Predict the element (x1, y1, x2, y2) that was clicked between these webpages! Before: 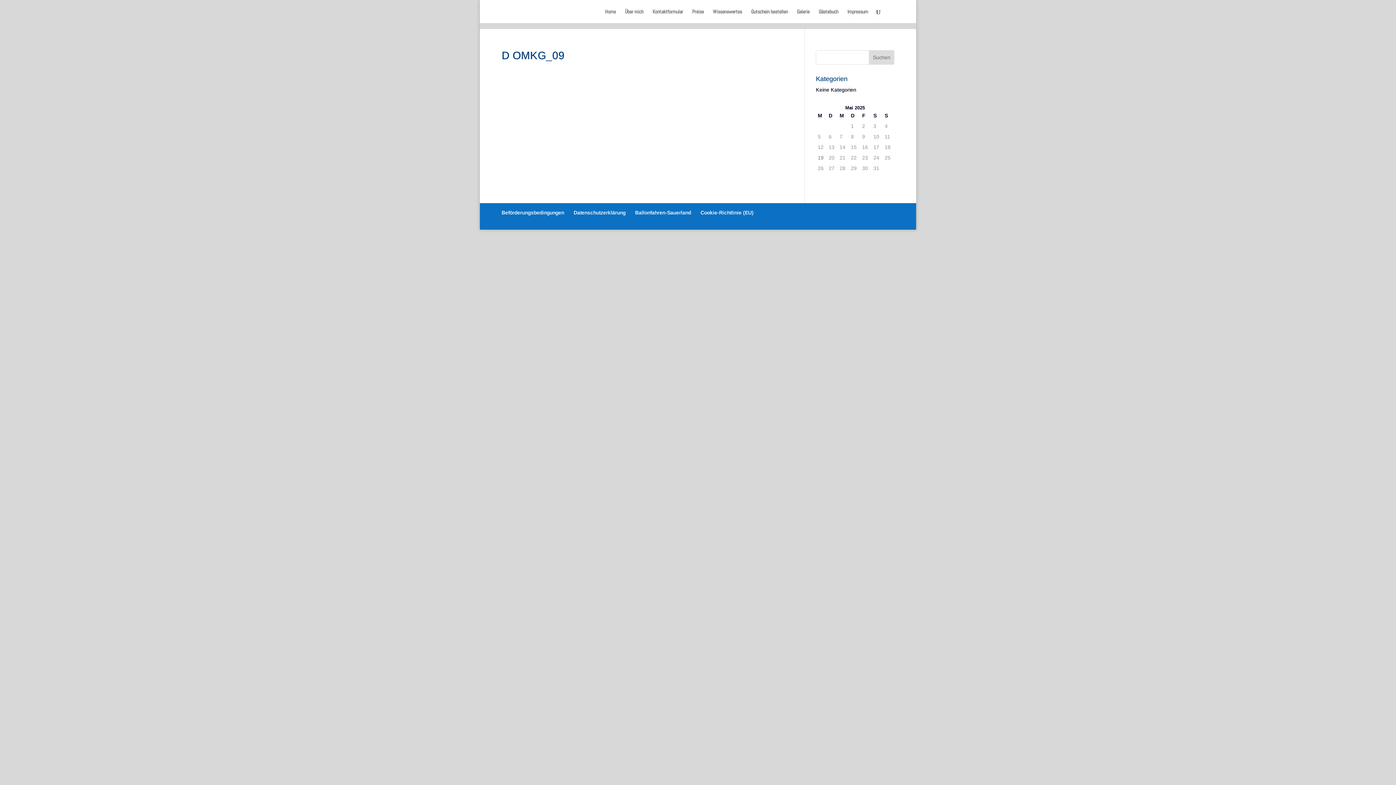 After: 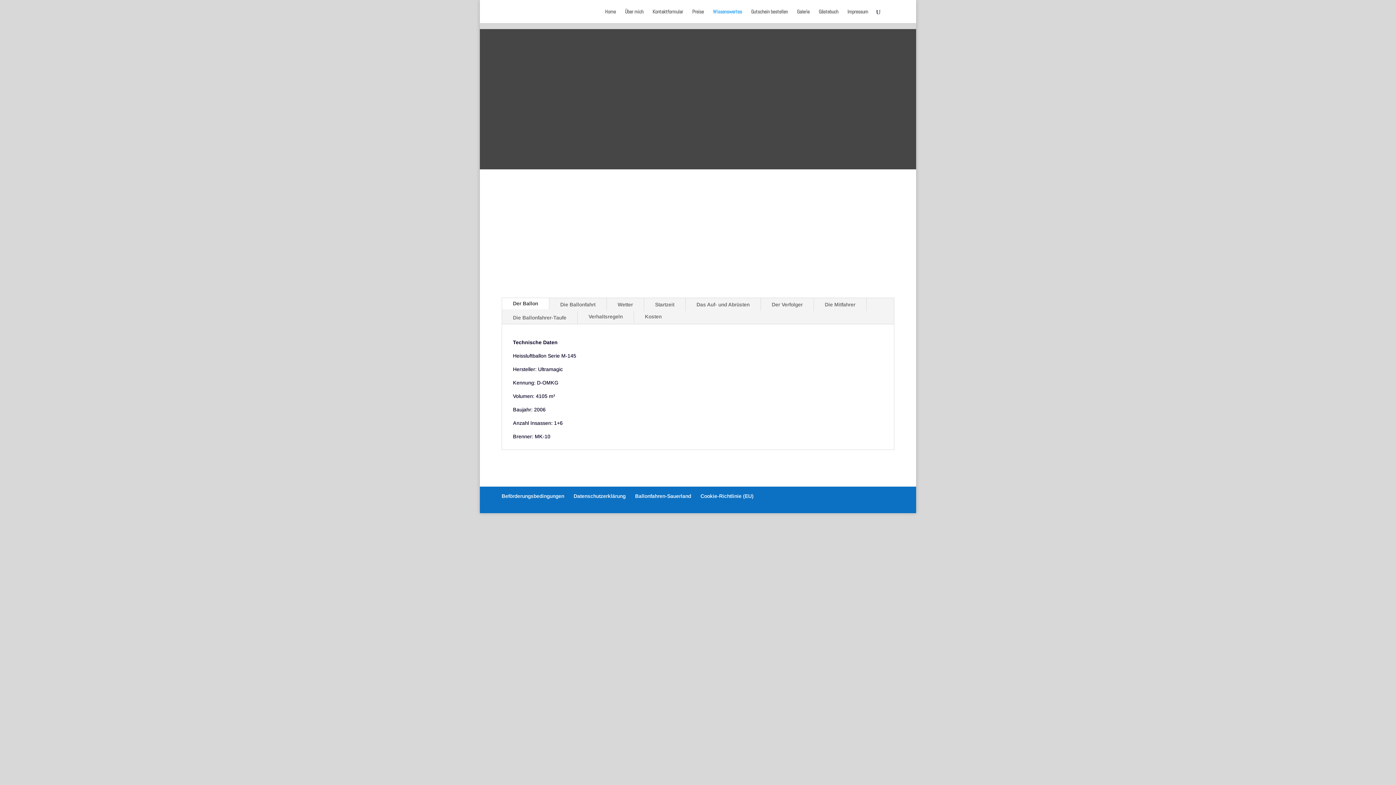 Action: label: Wissenswertes bbox: (713, 9, 742, 23)